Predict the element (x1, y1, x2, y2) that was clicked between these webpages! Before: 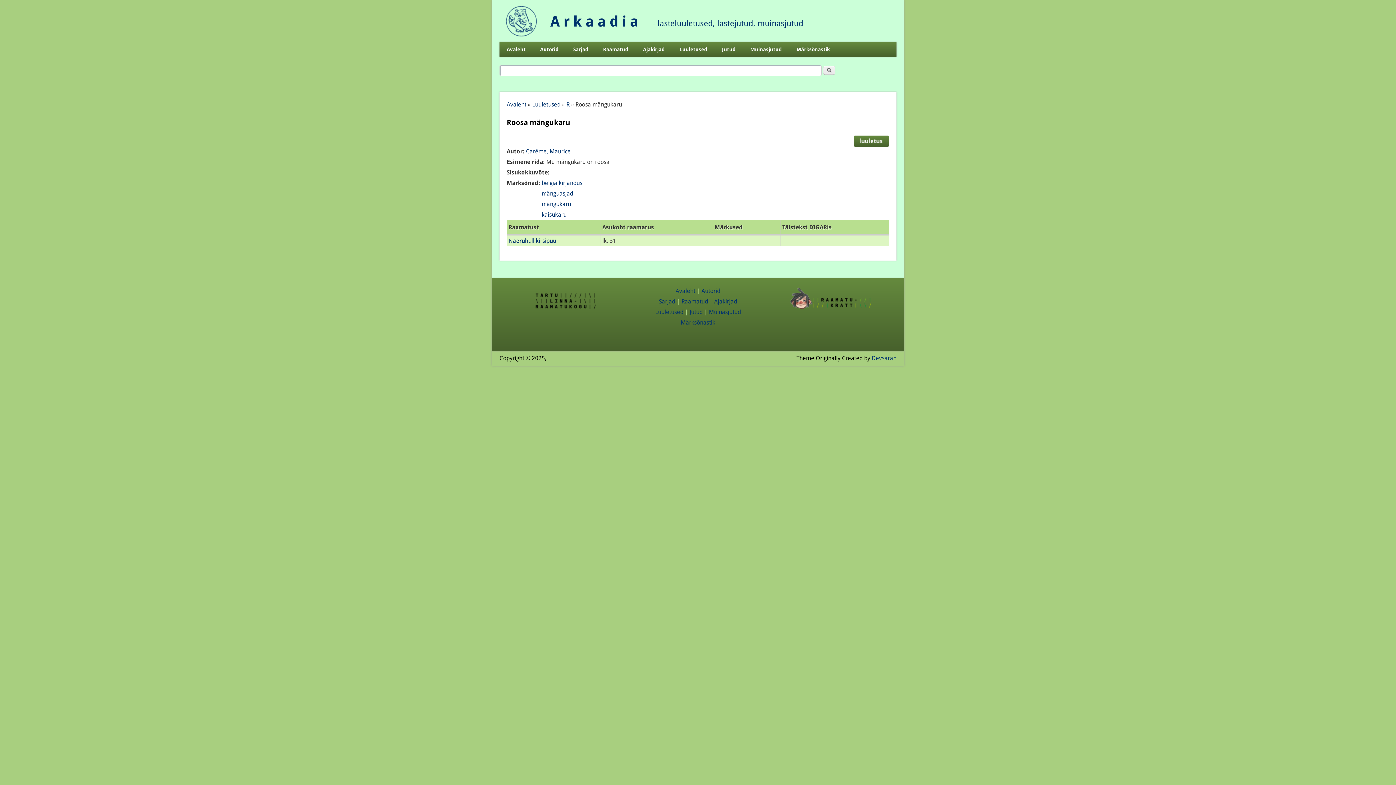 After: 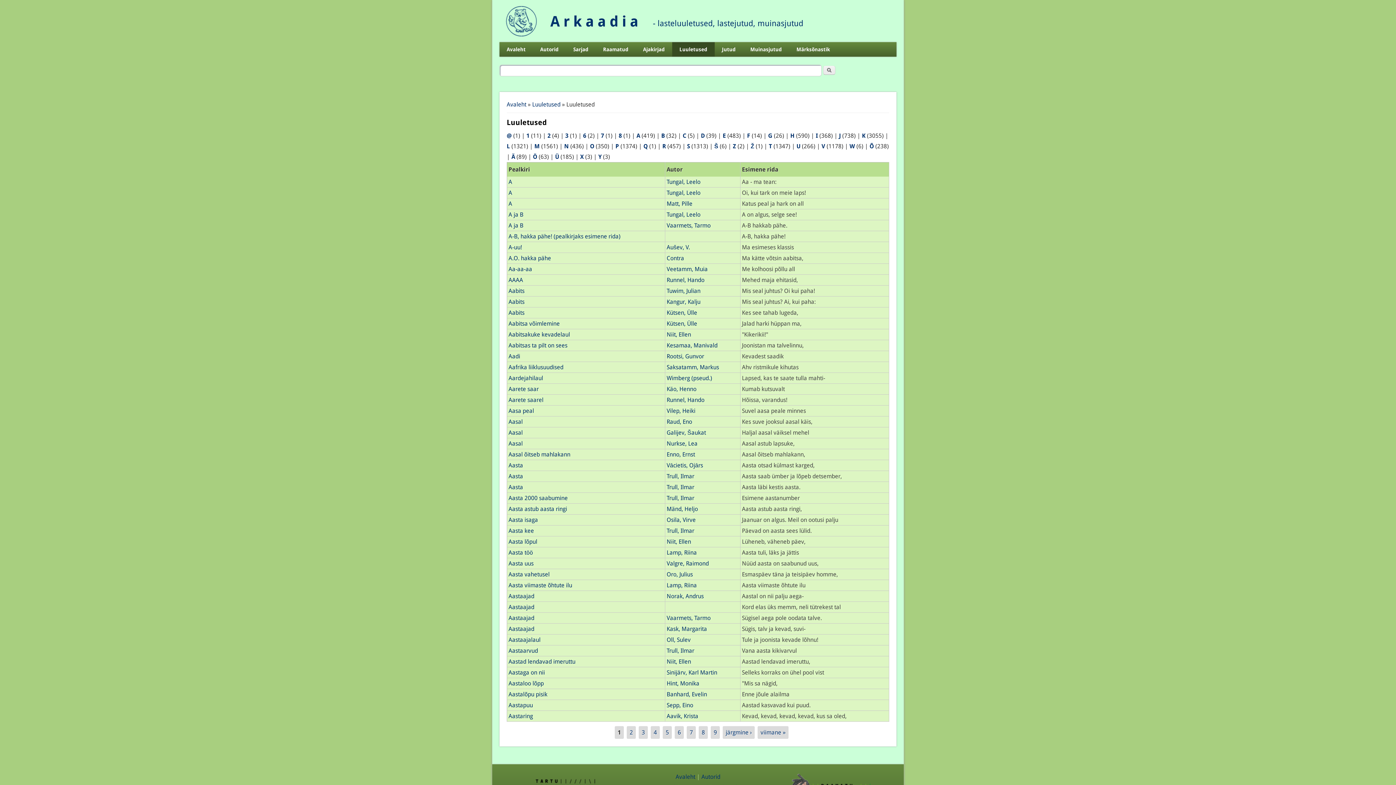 Action: bbox: (655, 308, 683, 315) label: Luuletused